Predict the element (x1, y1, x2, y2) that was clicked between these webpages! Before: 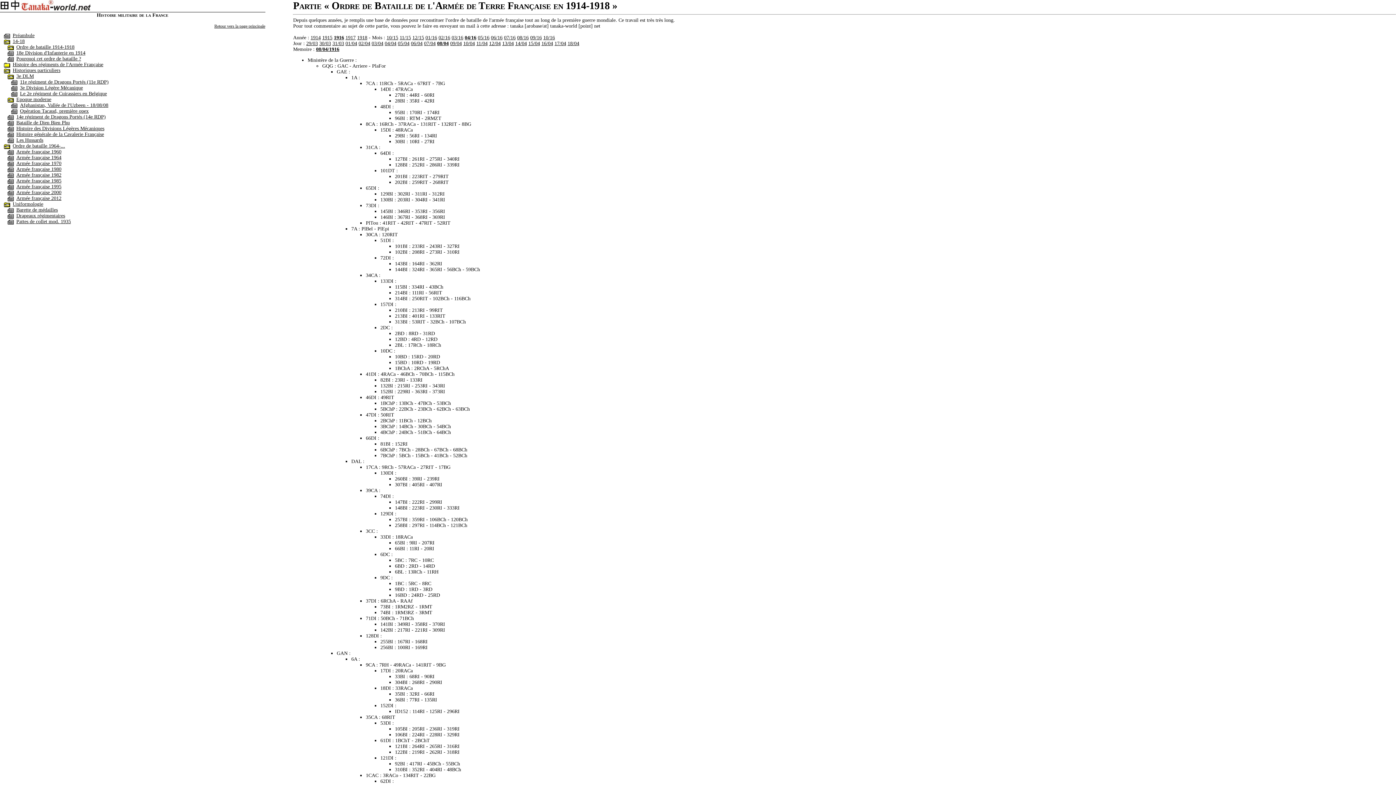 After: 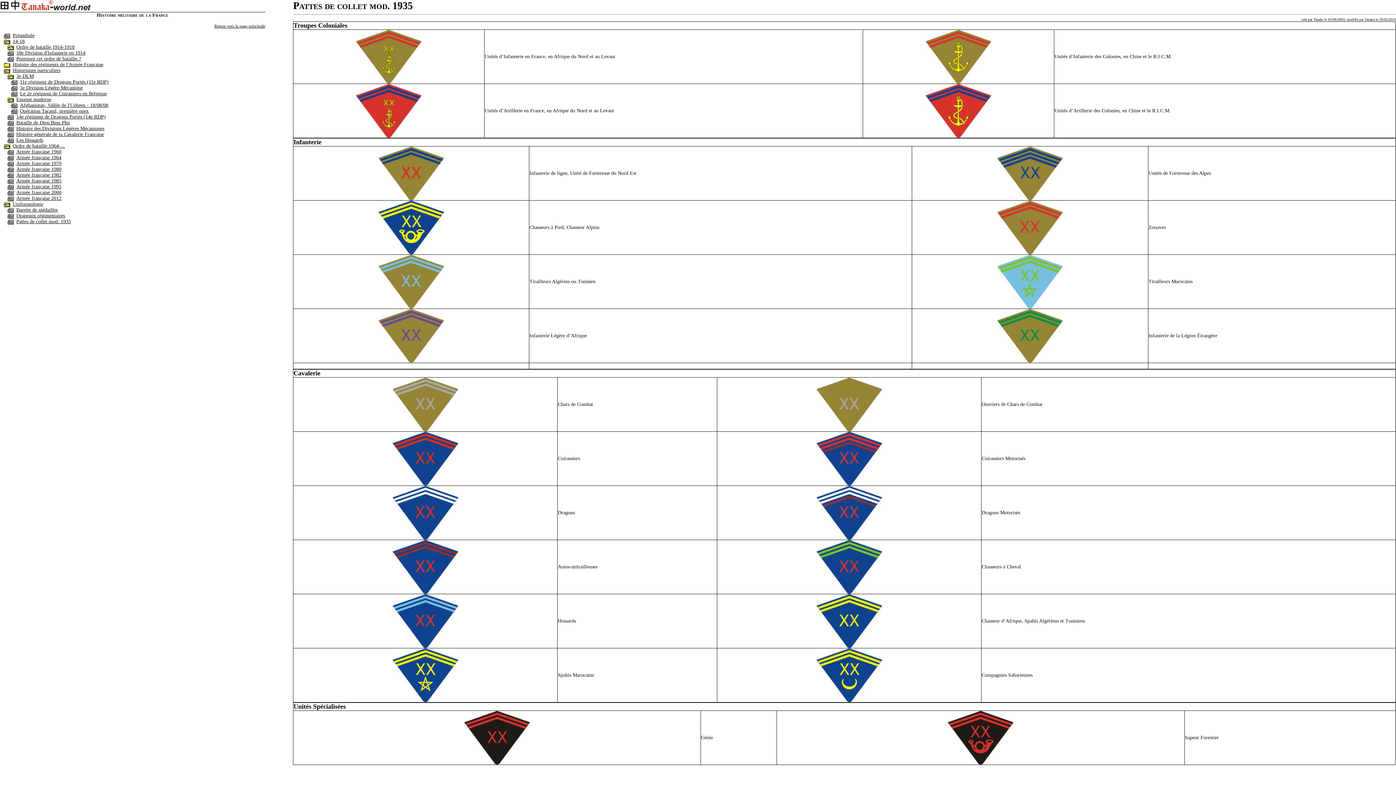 Action: bbox: (16, 218, 70, 224) label: Pattes de collet mod. 1935